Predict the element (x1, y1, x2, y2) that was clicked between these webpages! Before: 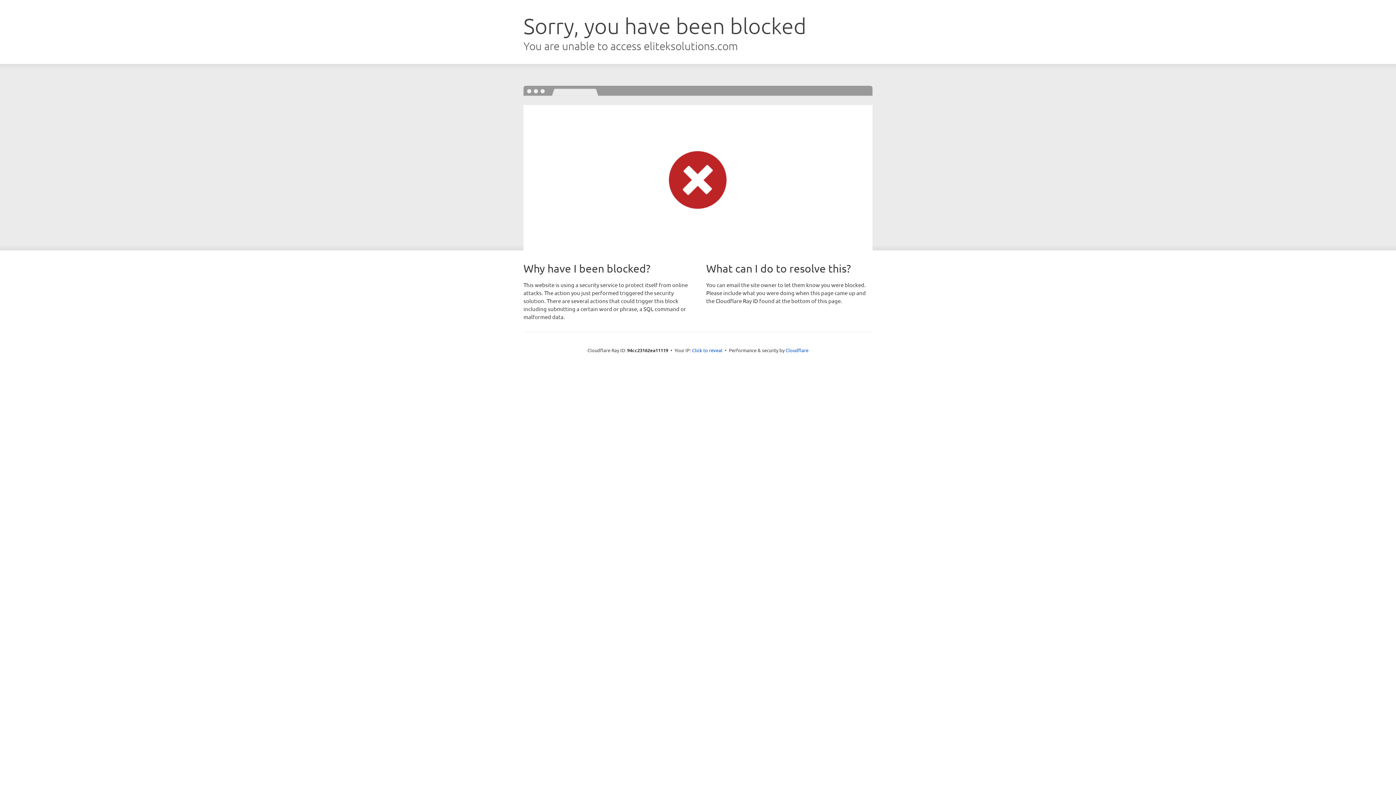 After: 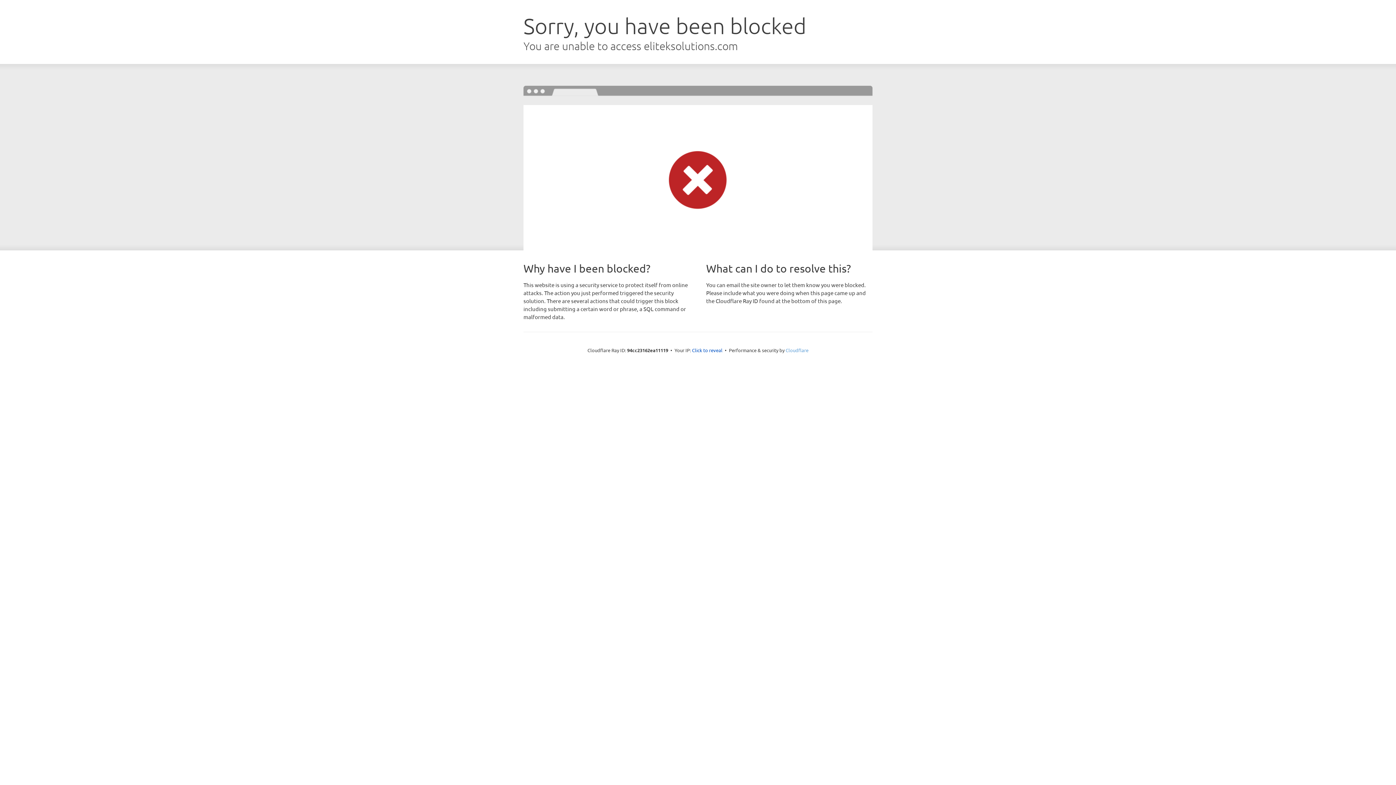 Action: bbox: (785, 347, 808, 353) label: Cloudflare